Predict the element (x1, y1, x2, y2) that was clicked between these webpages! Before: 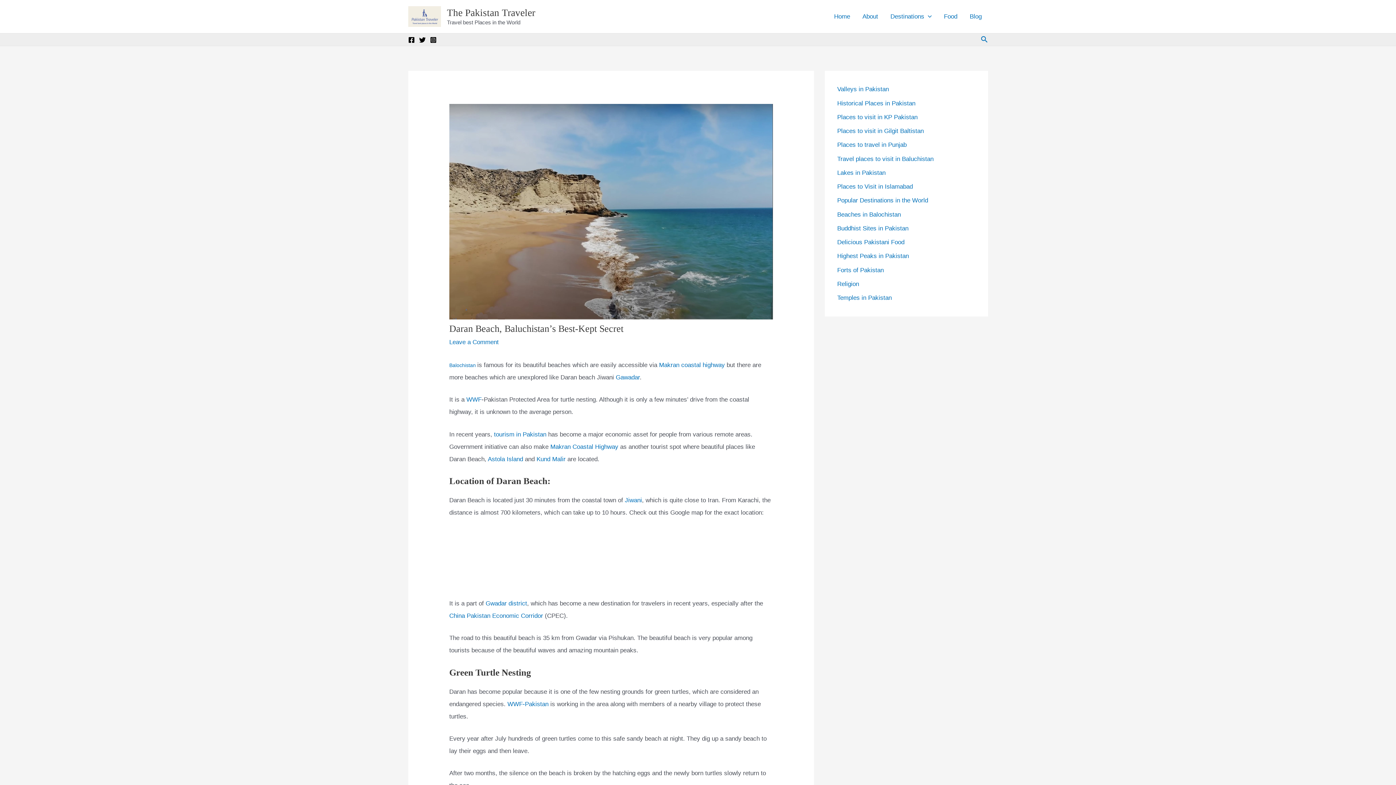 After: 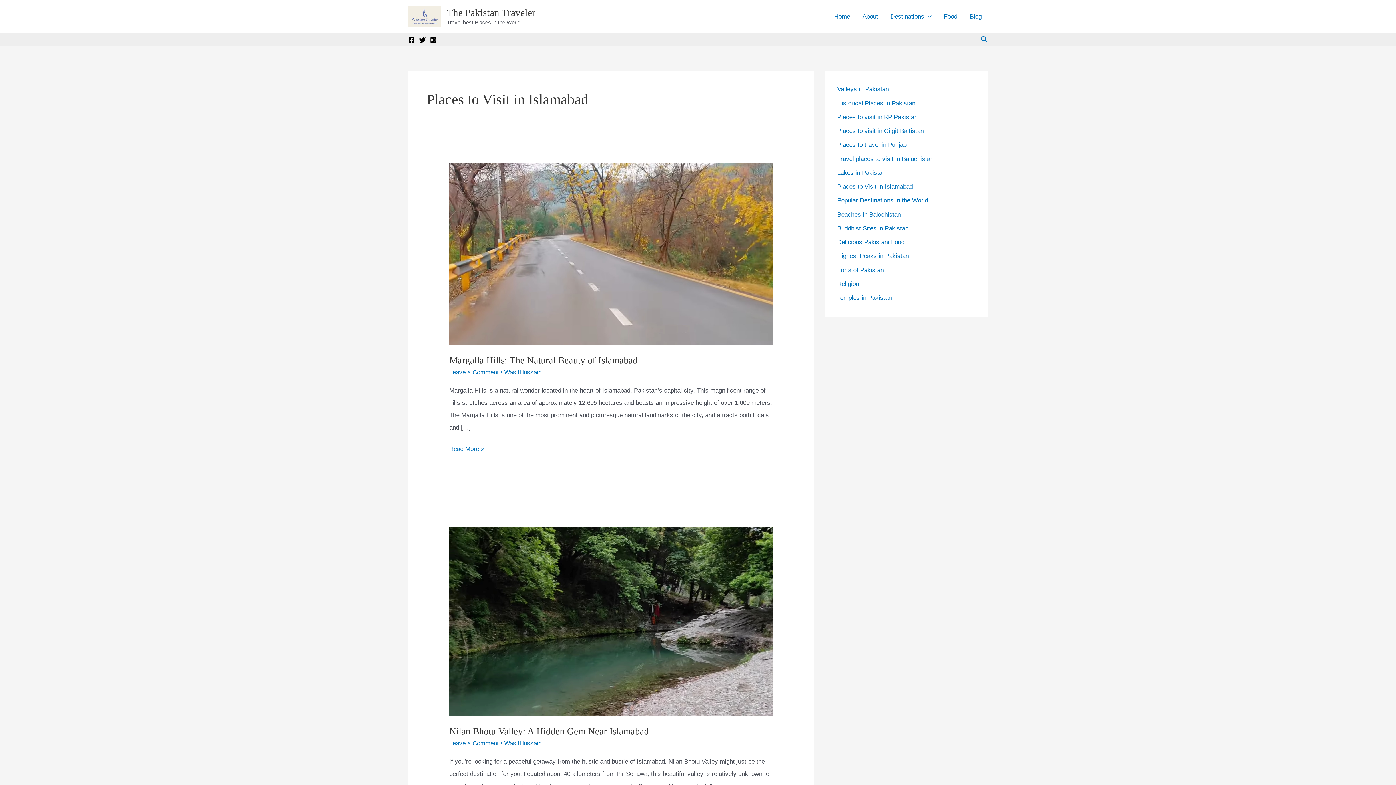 Action: label: Places to Visit in Islamabad bbox: (837, 183, 913, 190)